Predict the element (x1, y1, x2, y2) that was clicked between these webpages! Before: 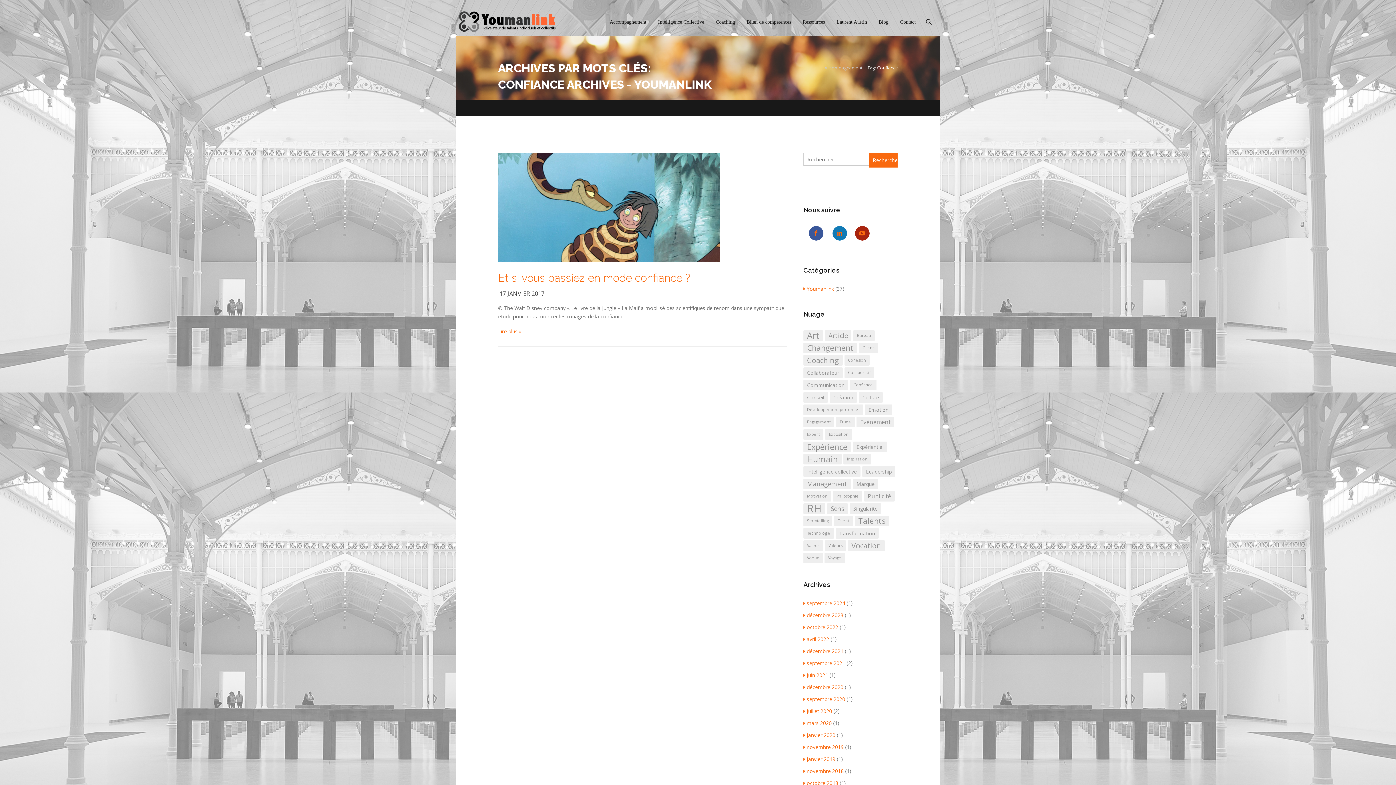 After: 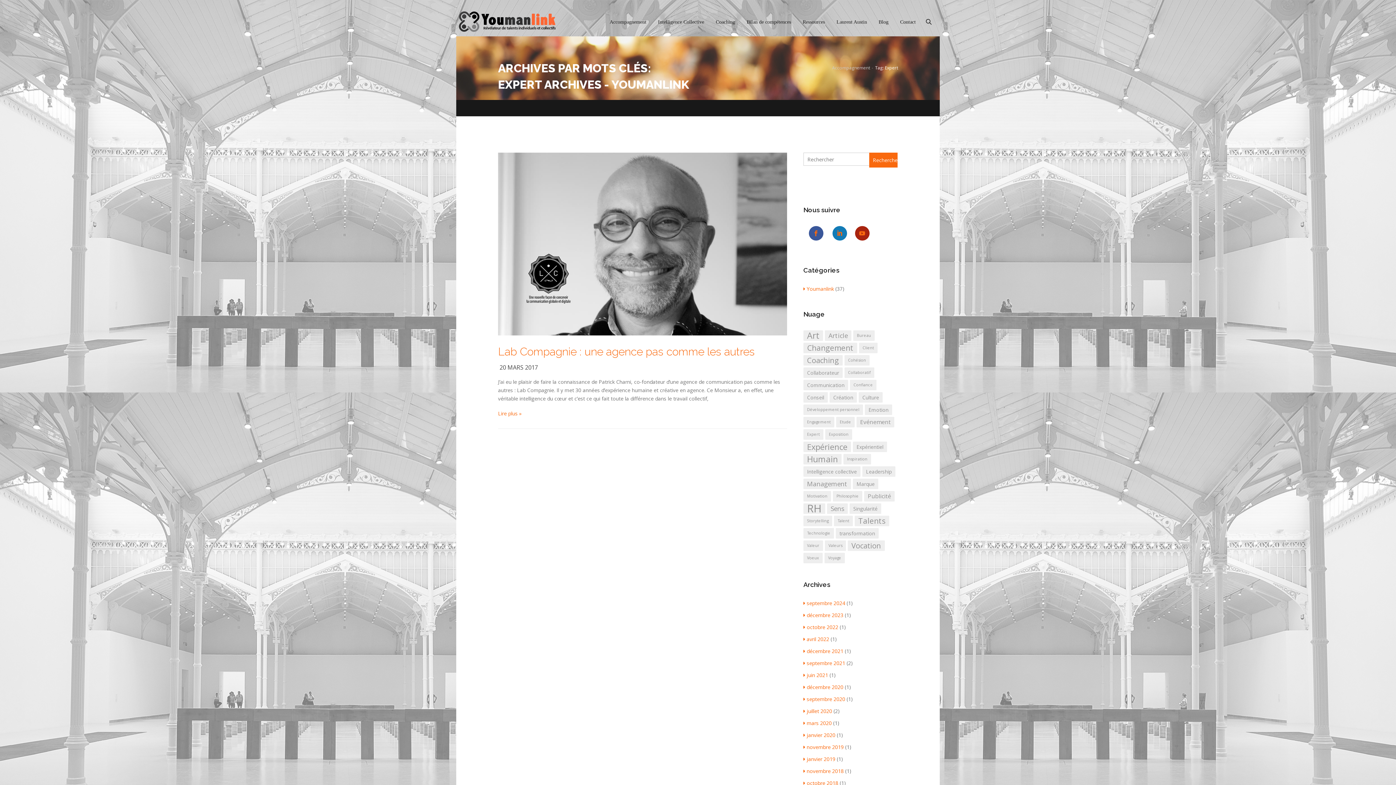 Action: label: Expert bbox: (803, 429, 823, 440)